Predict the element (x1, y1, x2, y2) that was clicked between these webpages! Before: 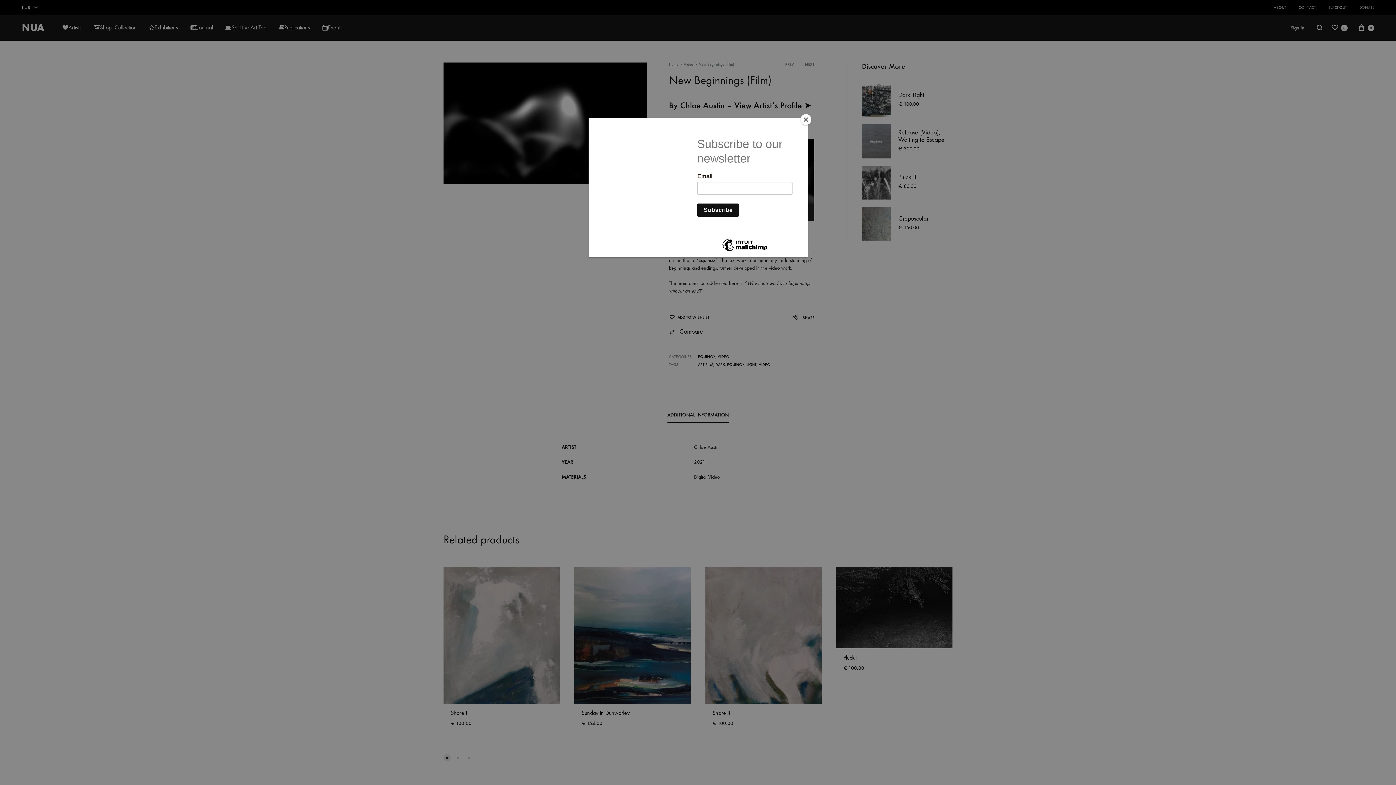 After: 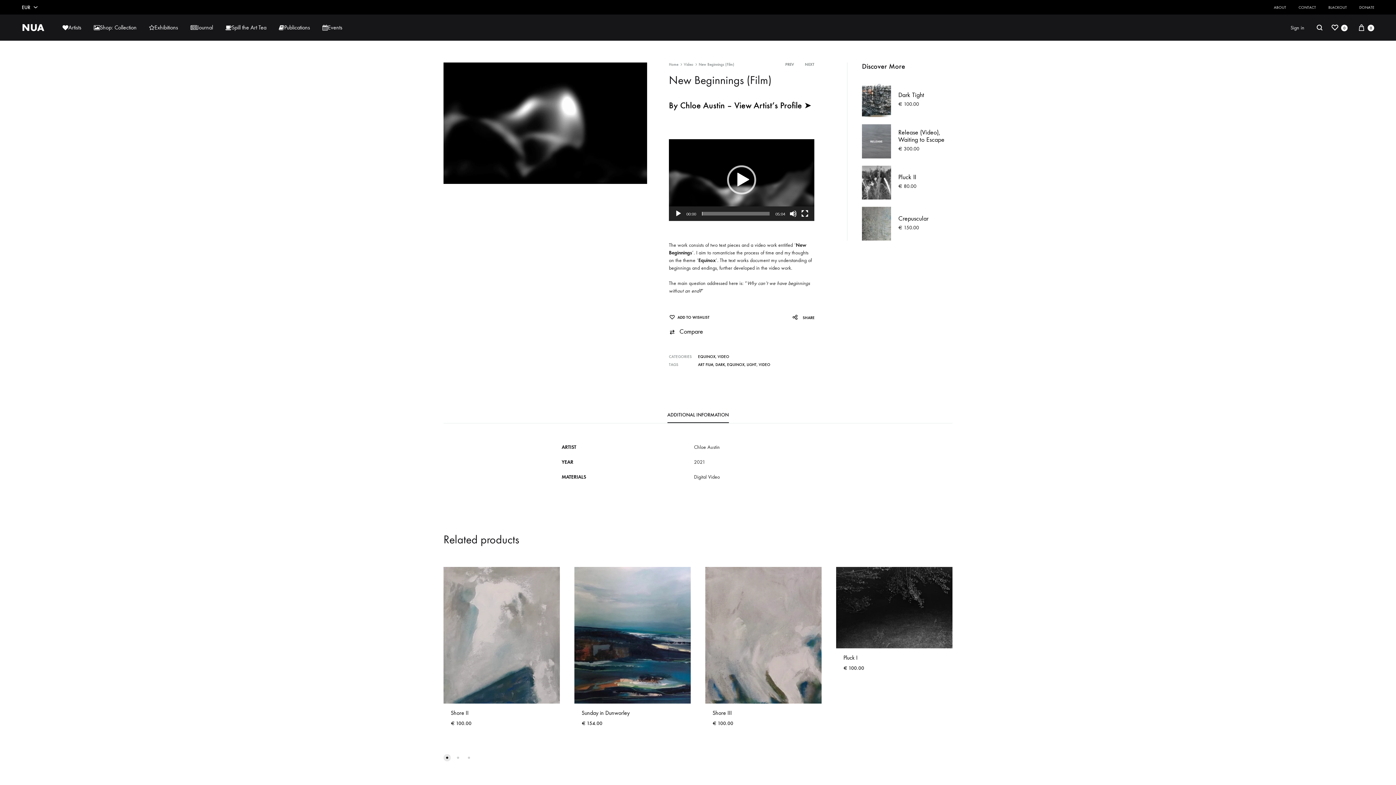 Action: bbox: (800, 114, 811, 125) label: Close